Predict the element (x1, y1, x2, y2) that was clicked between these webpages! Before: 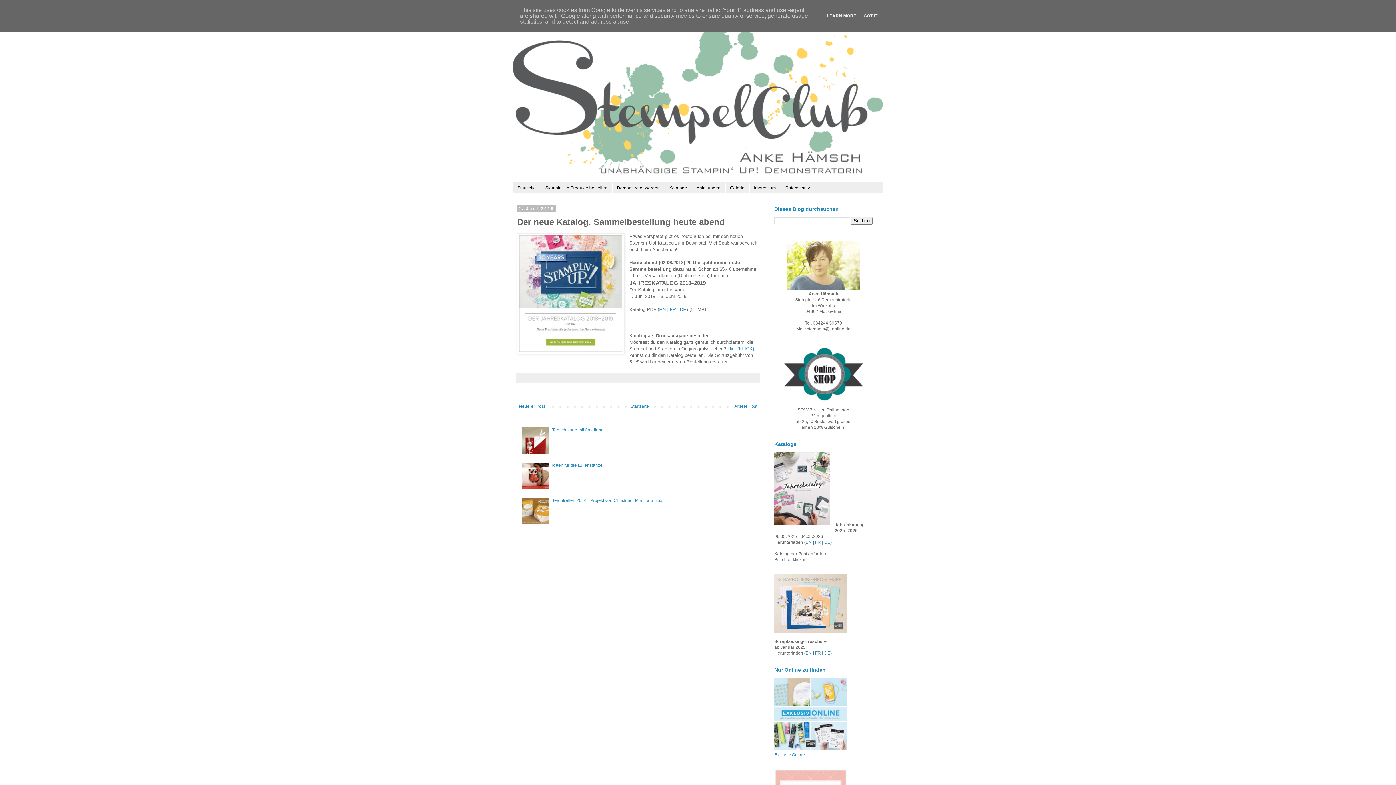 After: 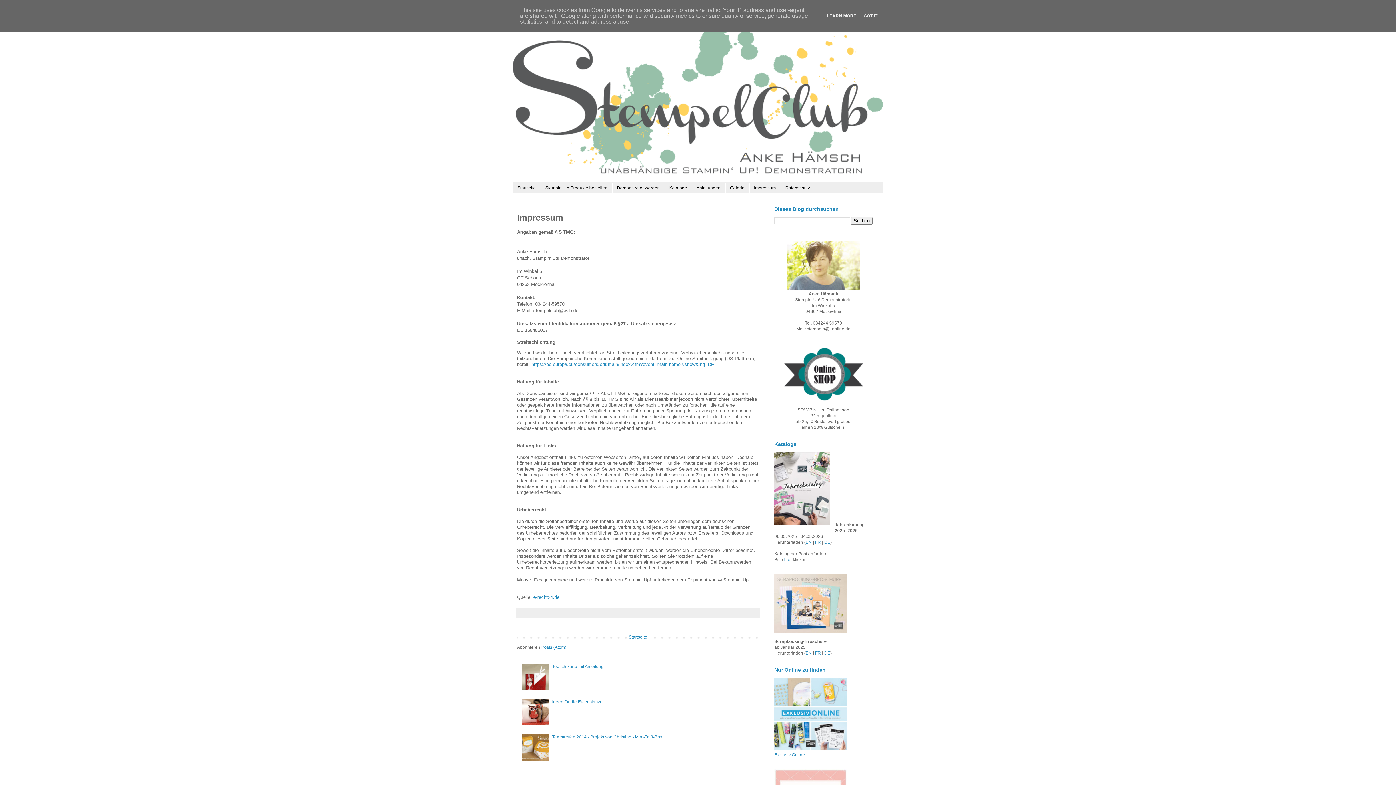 Action: bbox: (749, 182, 780, 193) label: Impressum